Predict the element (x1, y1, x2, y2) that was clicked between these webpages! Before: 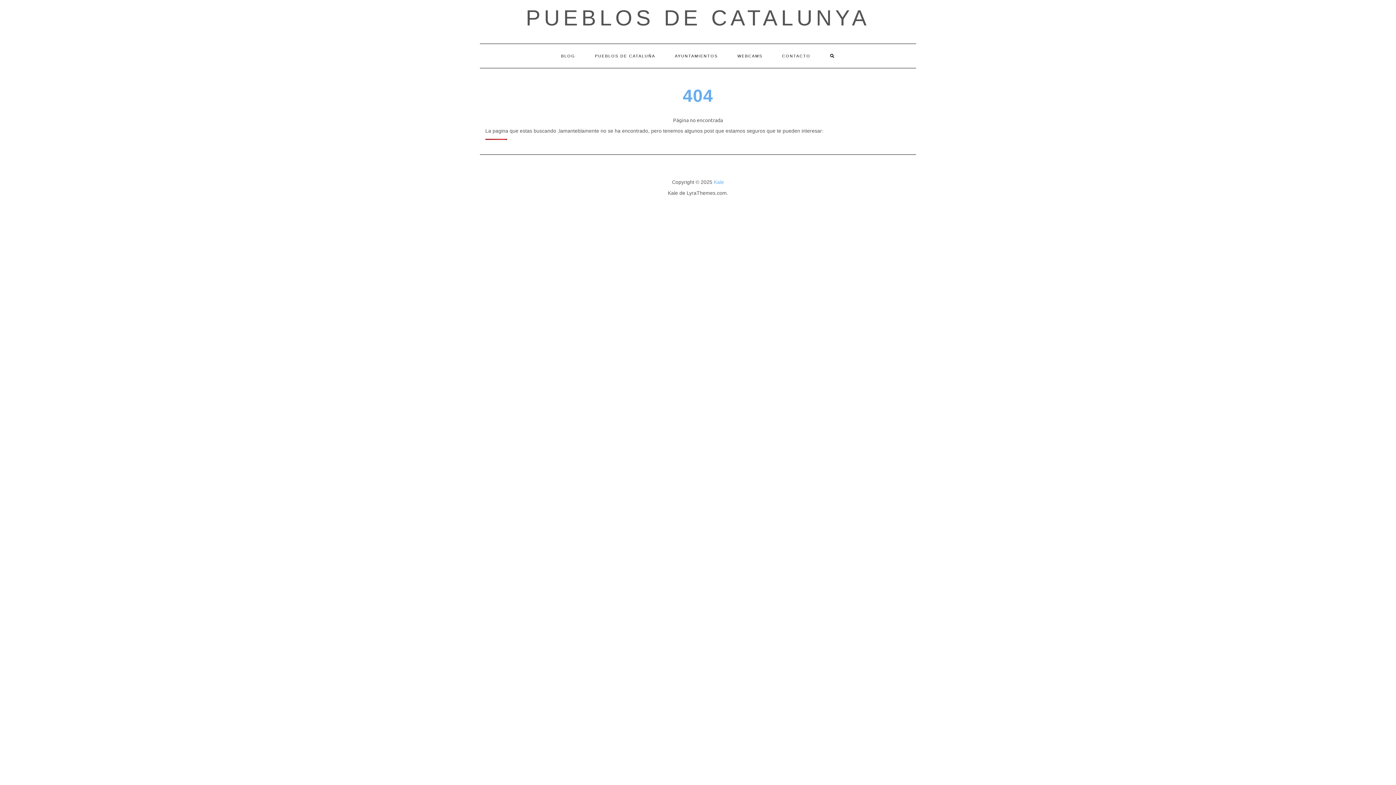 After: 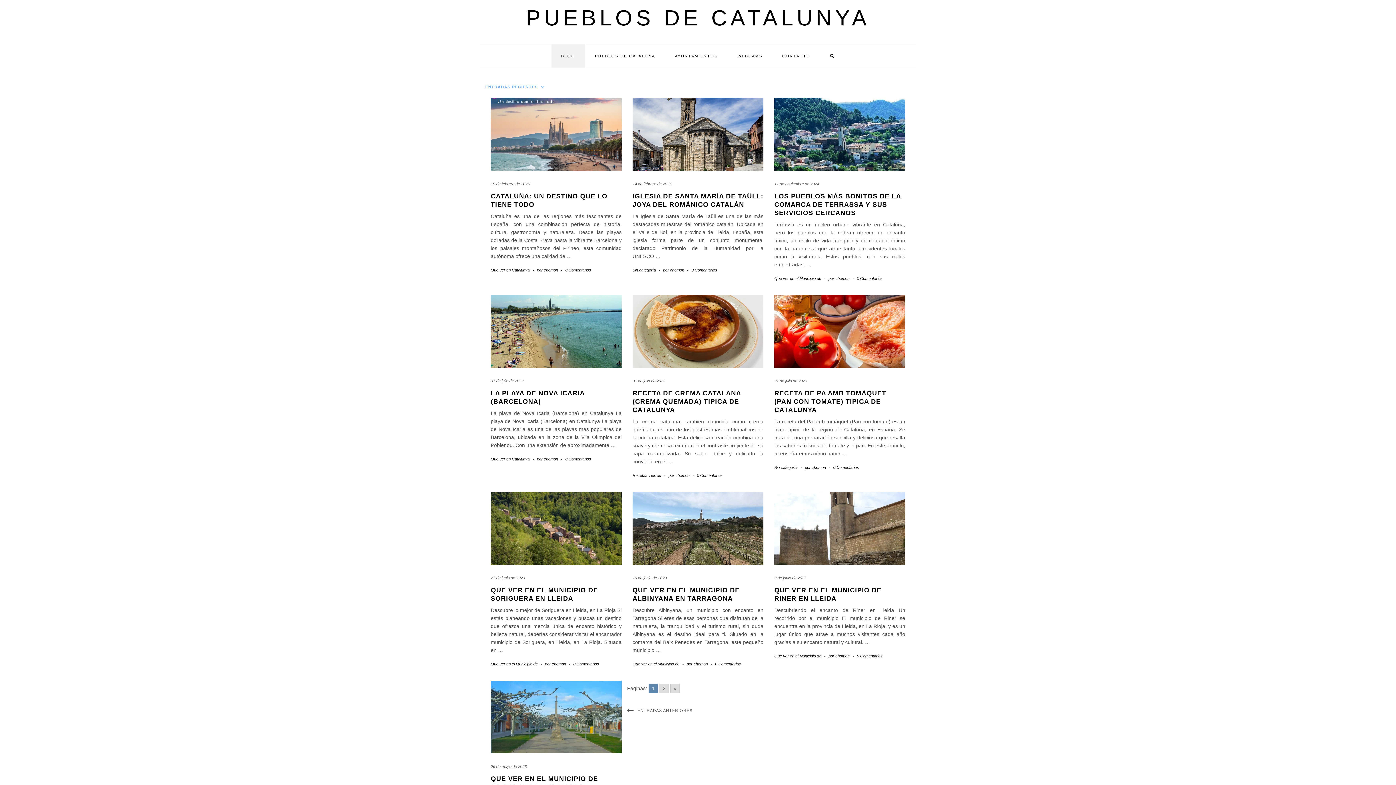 Action: label: PUEBLOS DE CATALUNYA bbox: (526, 5, 870, 30)